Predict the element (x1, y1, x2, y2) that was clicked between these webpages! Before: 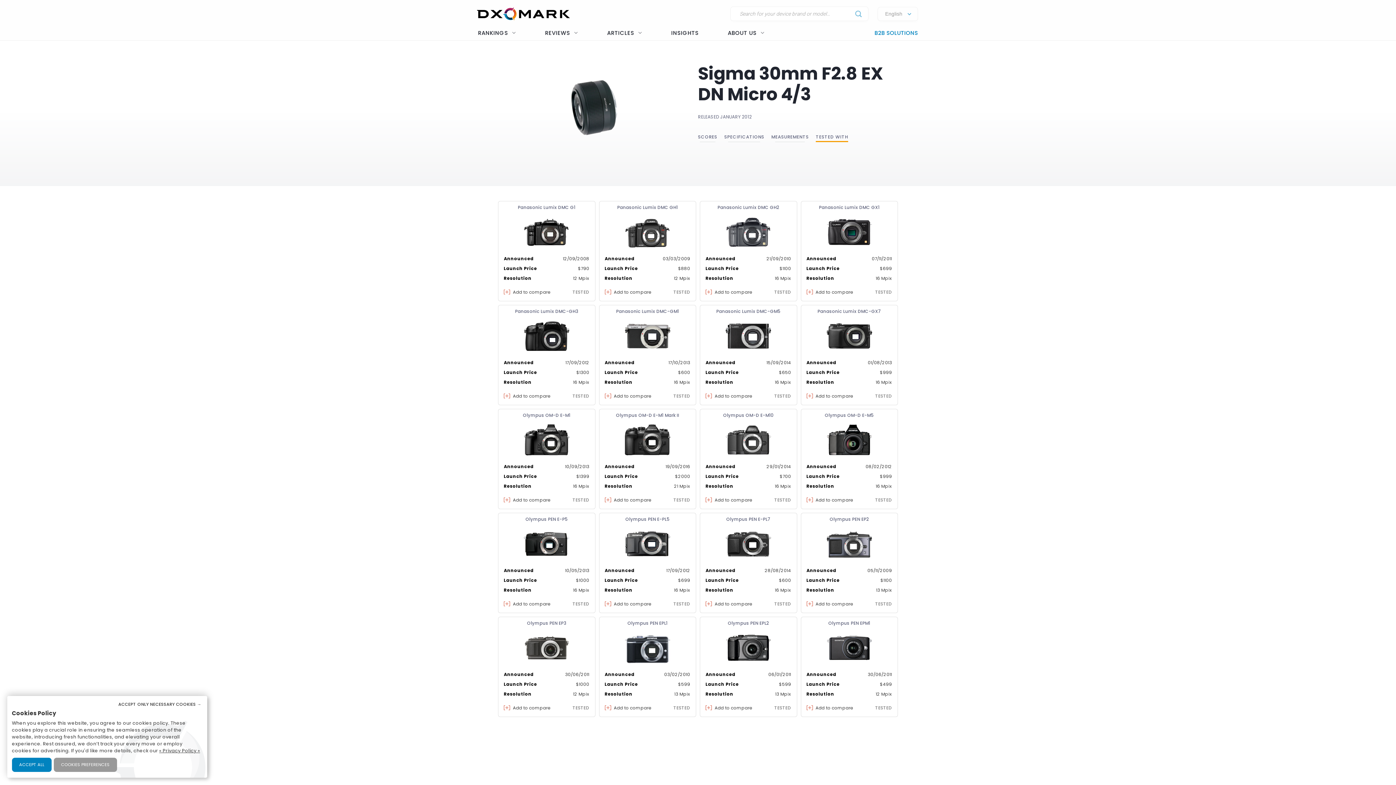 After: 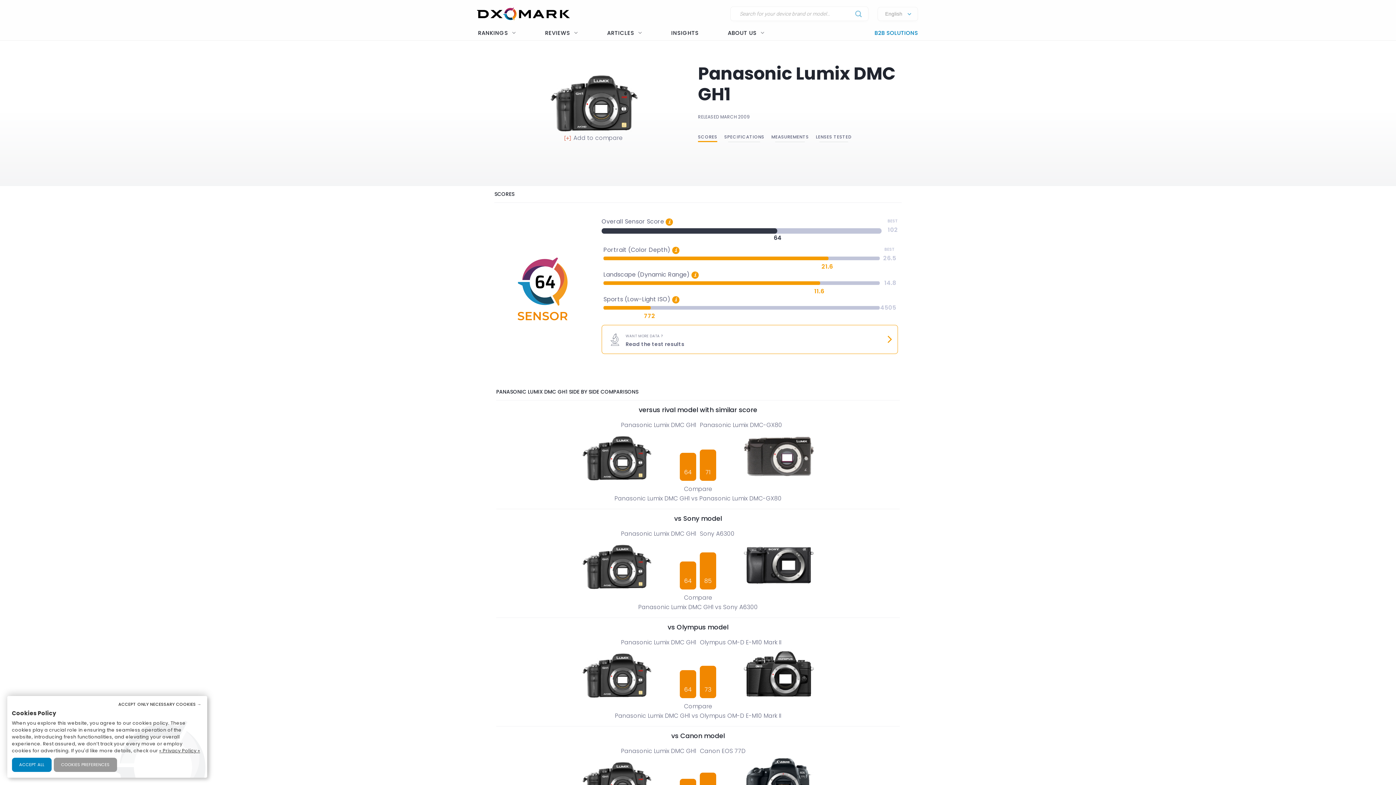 Action: bbox: (625, 227, 670, 235)